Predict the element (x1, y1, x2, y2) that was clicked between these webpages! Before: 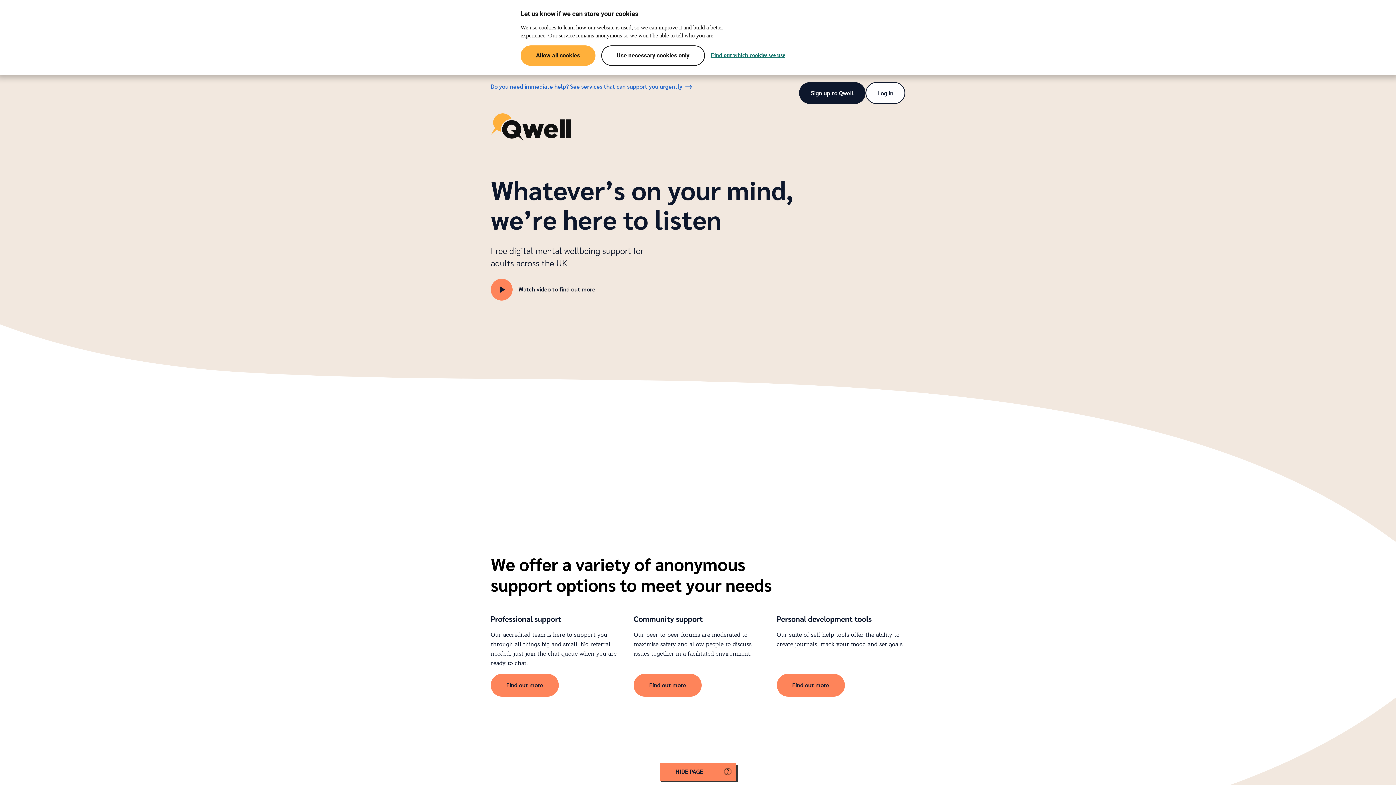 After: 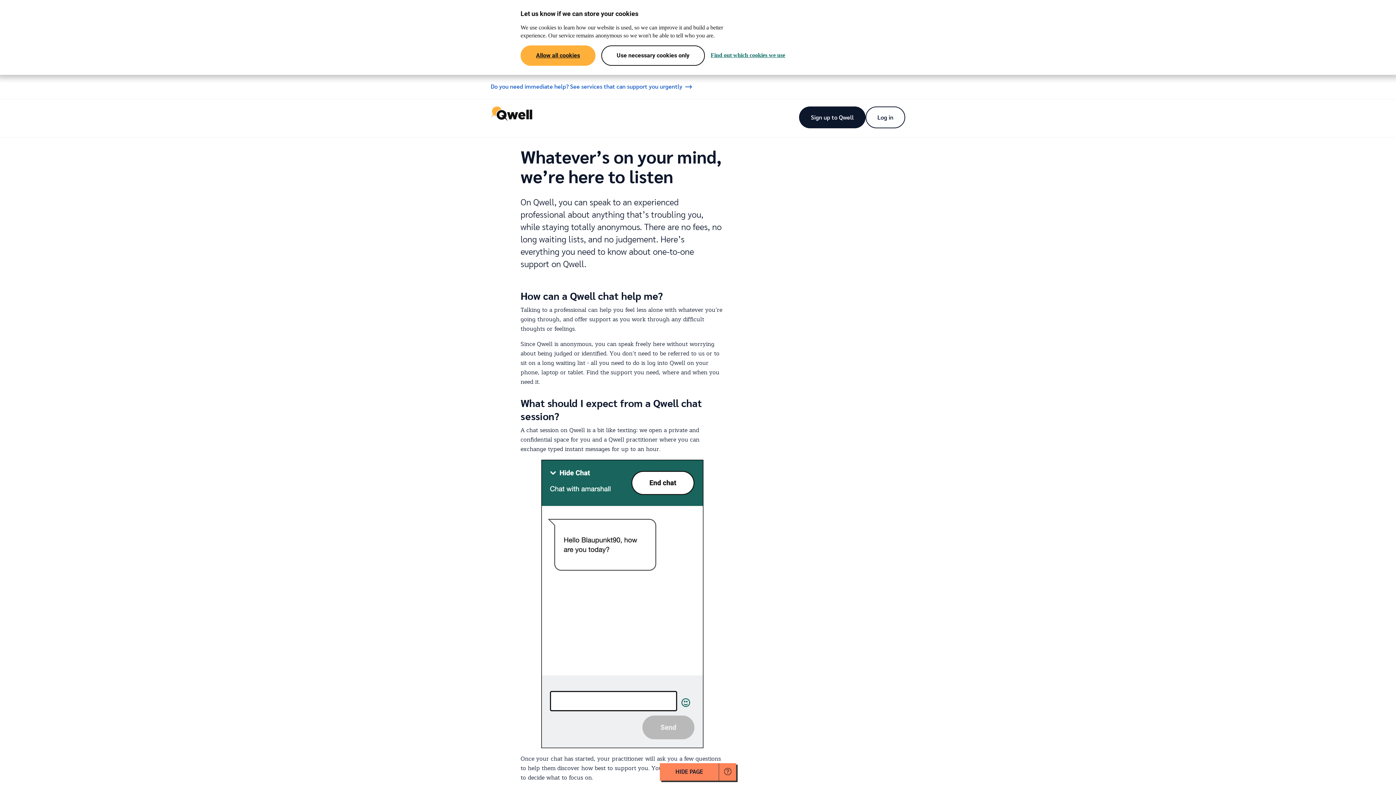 Action: label: Find out more bbox: (490, 674, 558, 697)